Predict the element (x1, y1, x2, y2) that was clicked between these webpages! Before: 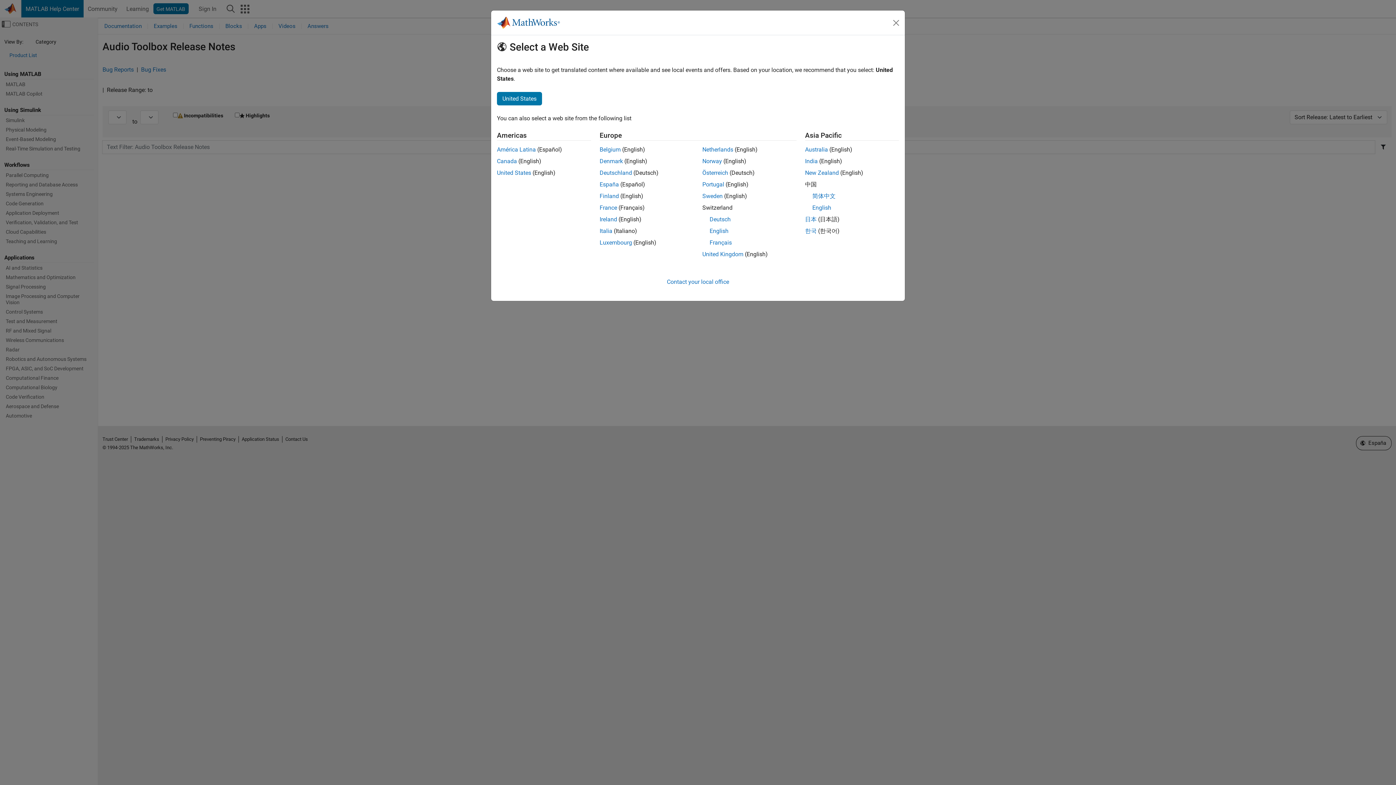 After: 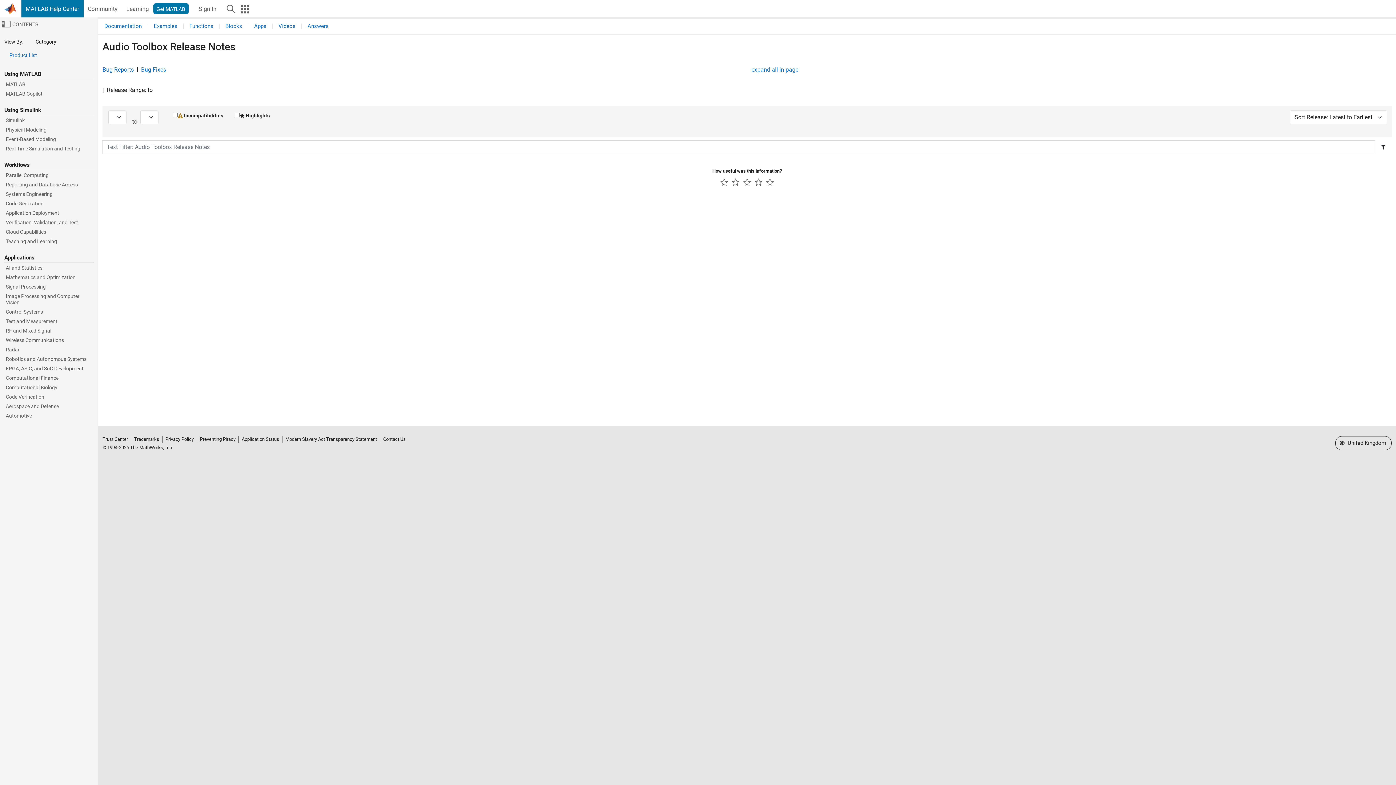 Action: label: United Kingdom bbox: (702, 250, 743, 257)